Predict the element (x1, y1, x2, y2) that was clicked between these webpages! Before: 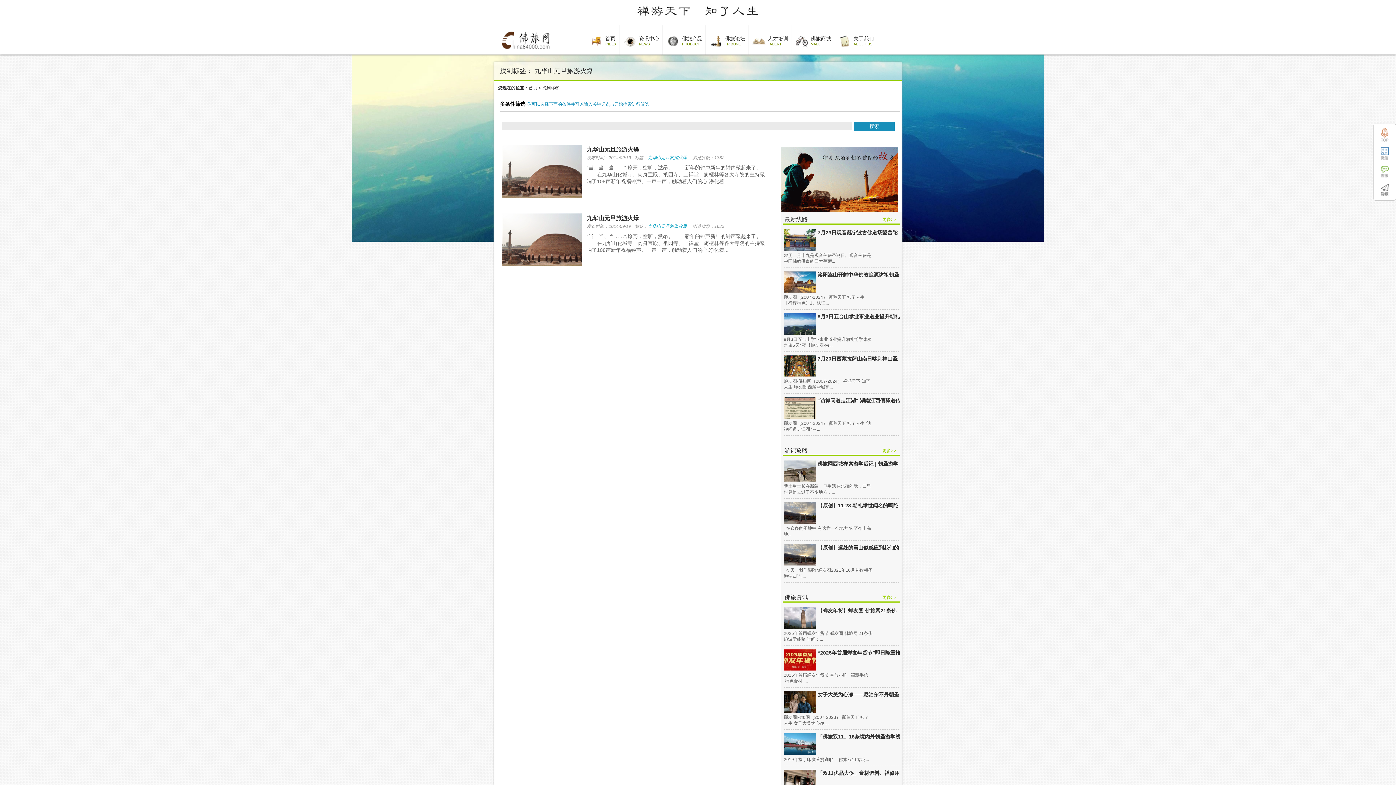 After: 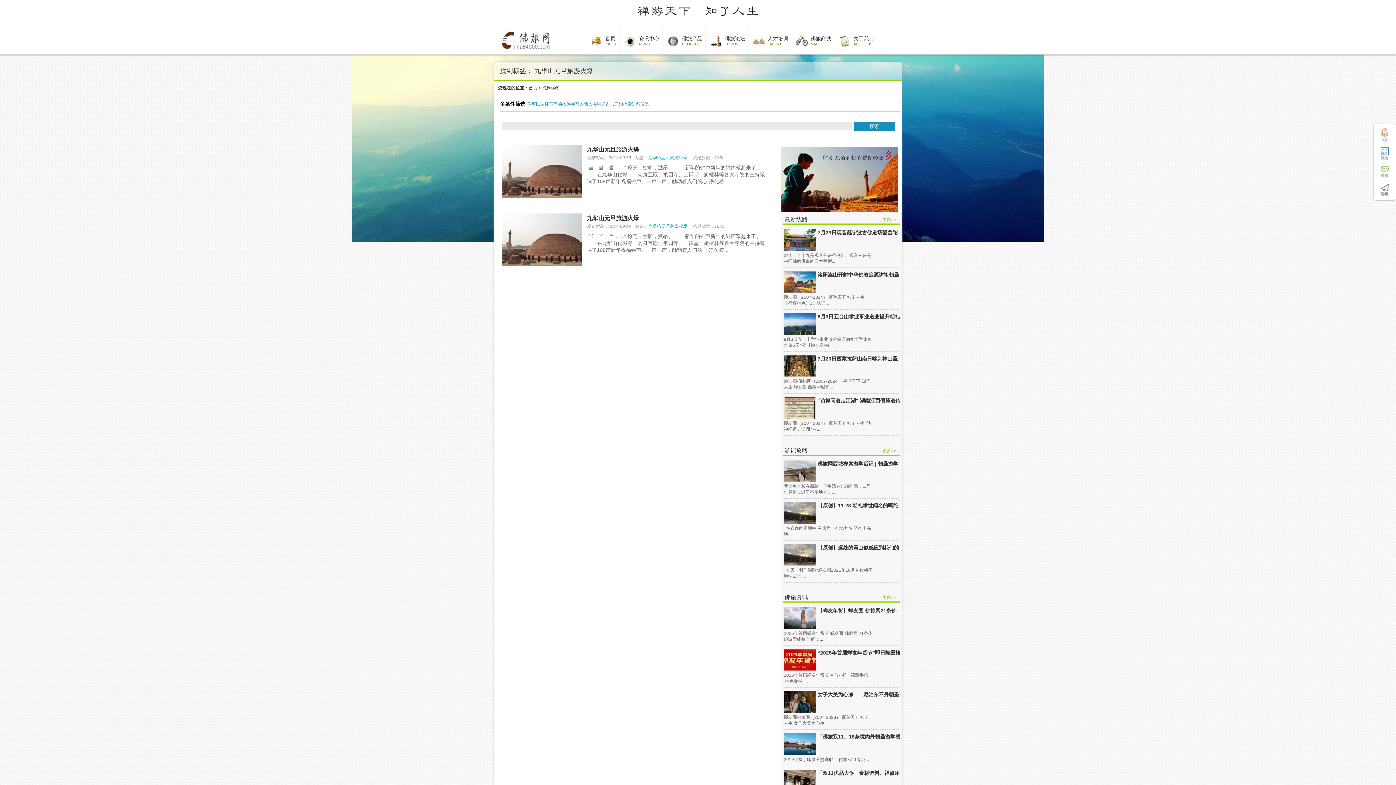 Action: bbox: (542, 117, 544, 118)